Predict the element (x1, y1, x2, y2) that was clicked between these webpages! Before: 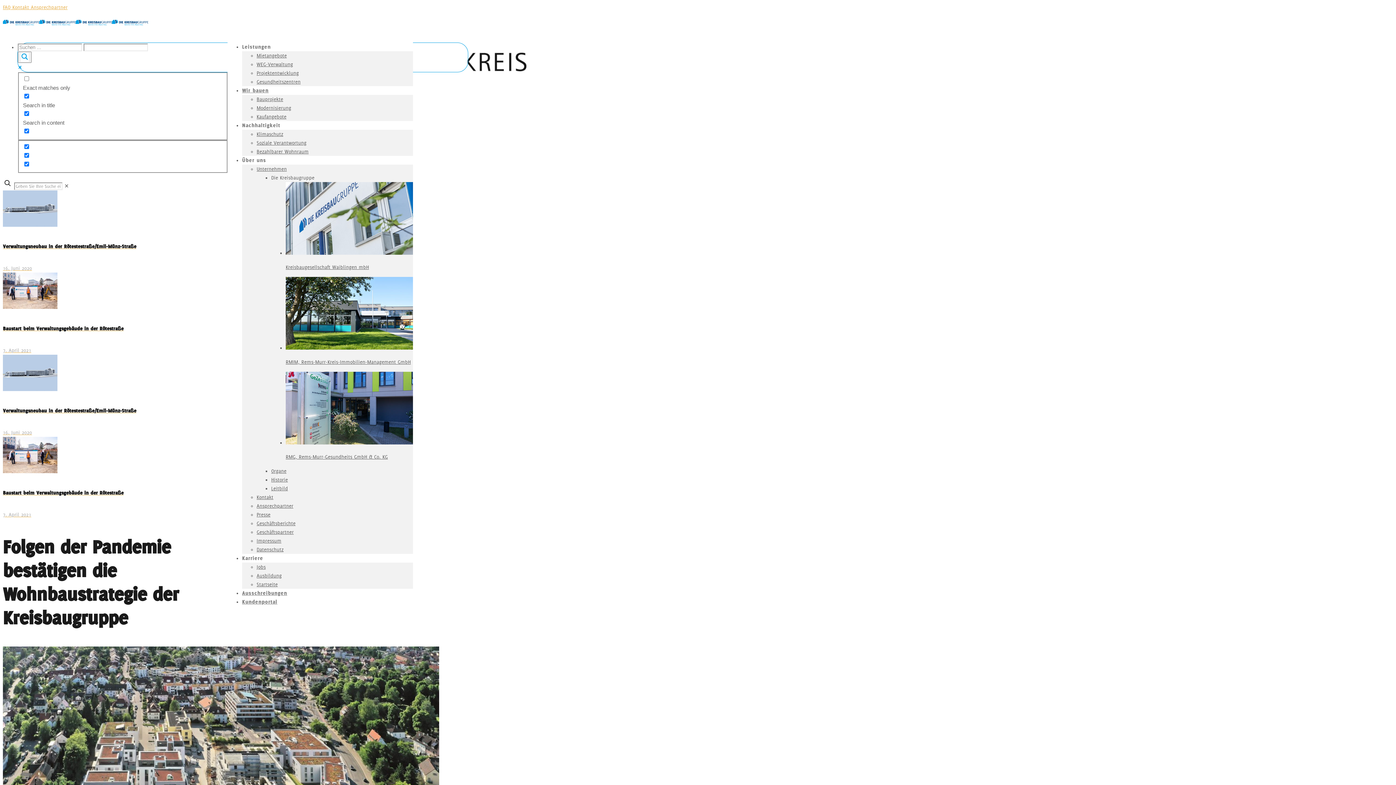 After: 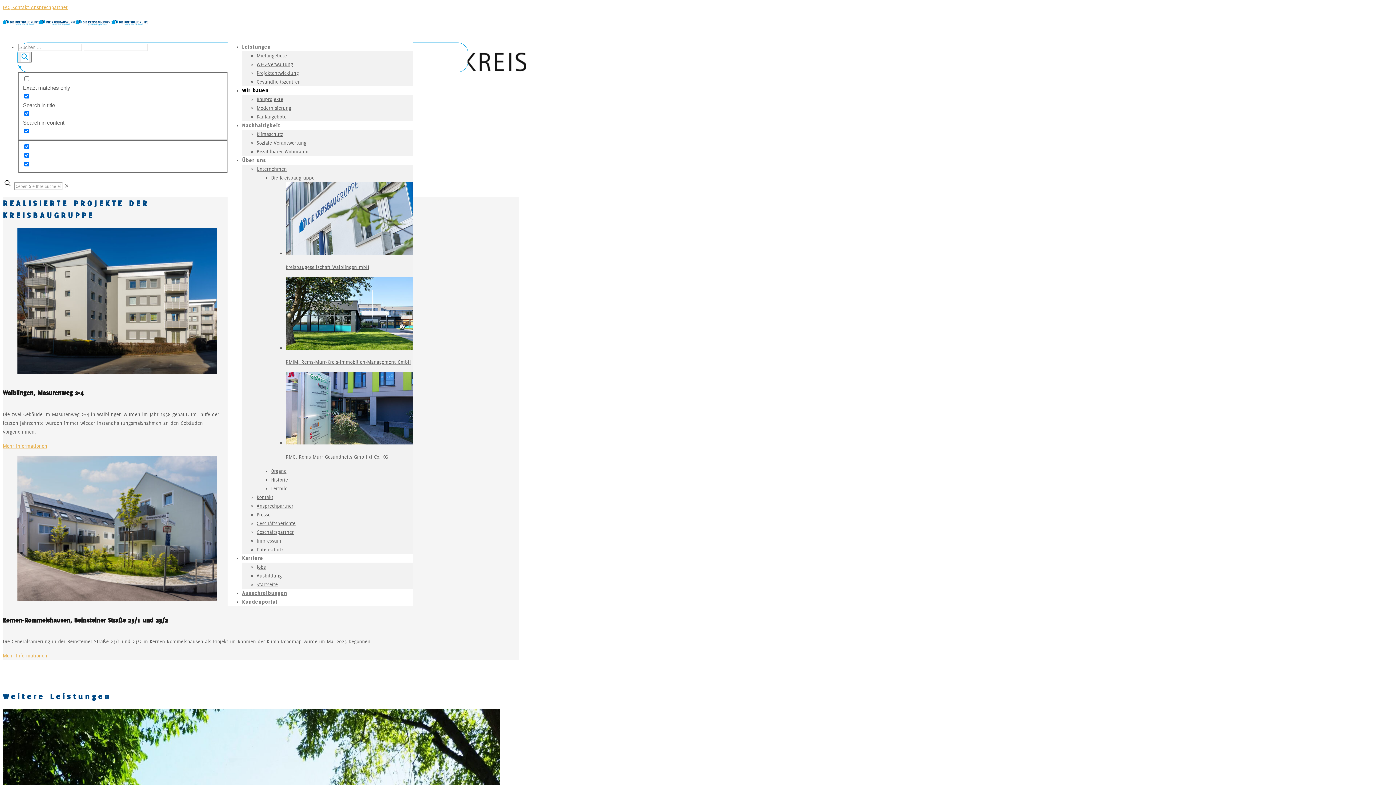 Action: label: Modernisierung bbox: (256, 105, 291, 110)